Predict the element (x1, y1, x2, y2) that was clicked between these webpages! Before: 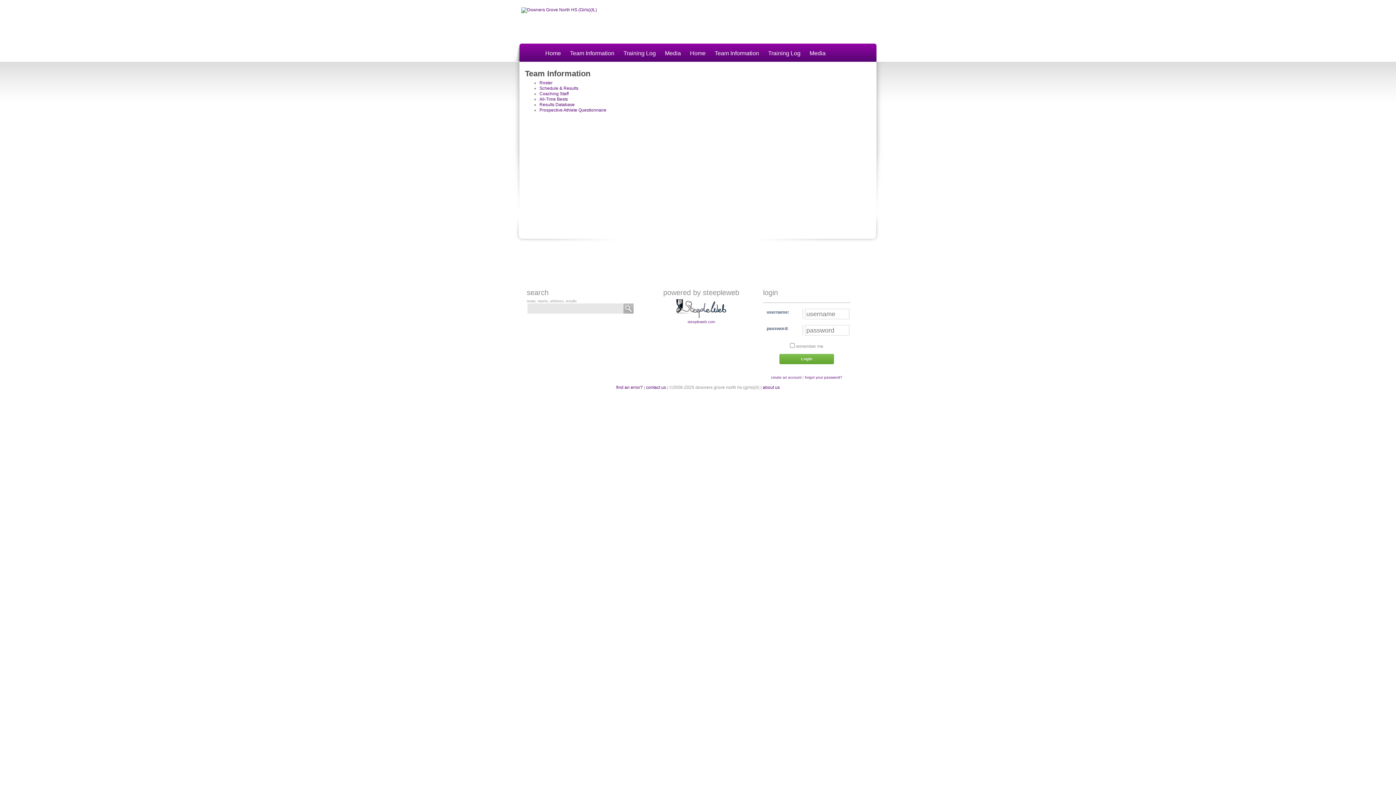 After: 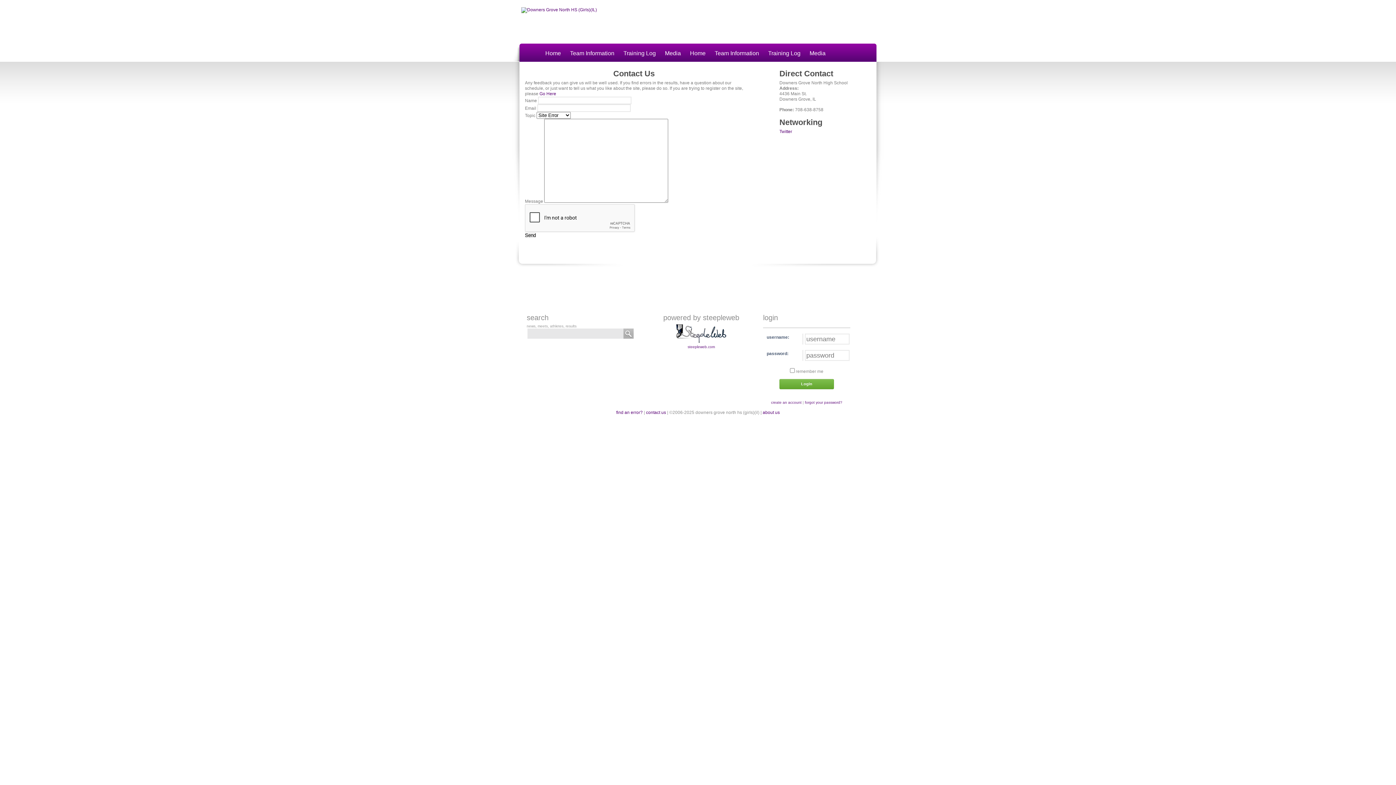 Action: label: find an error? bbox: (616, 385, 642, 390)